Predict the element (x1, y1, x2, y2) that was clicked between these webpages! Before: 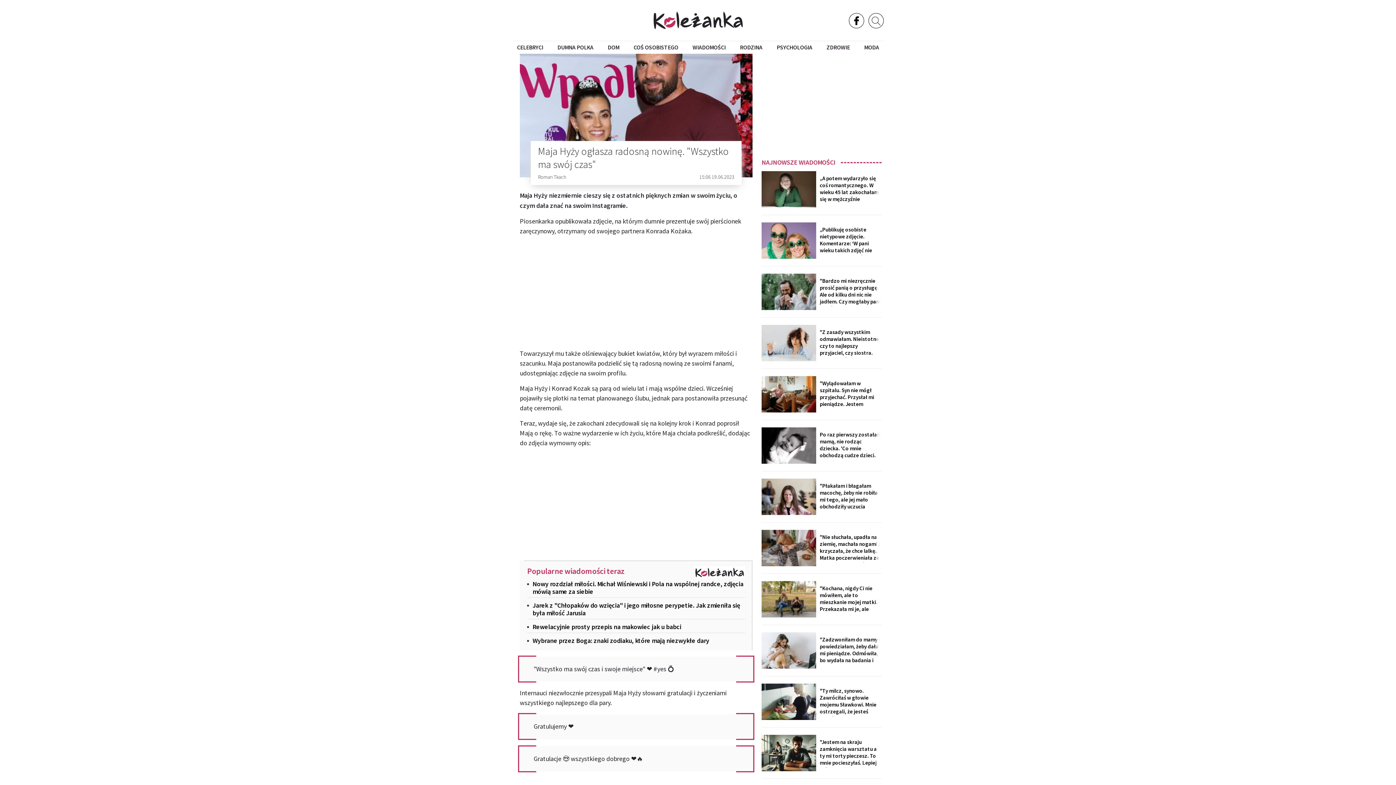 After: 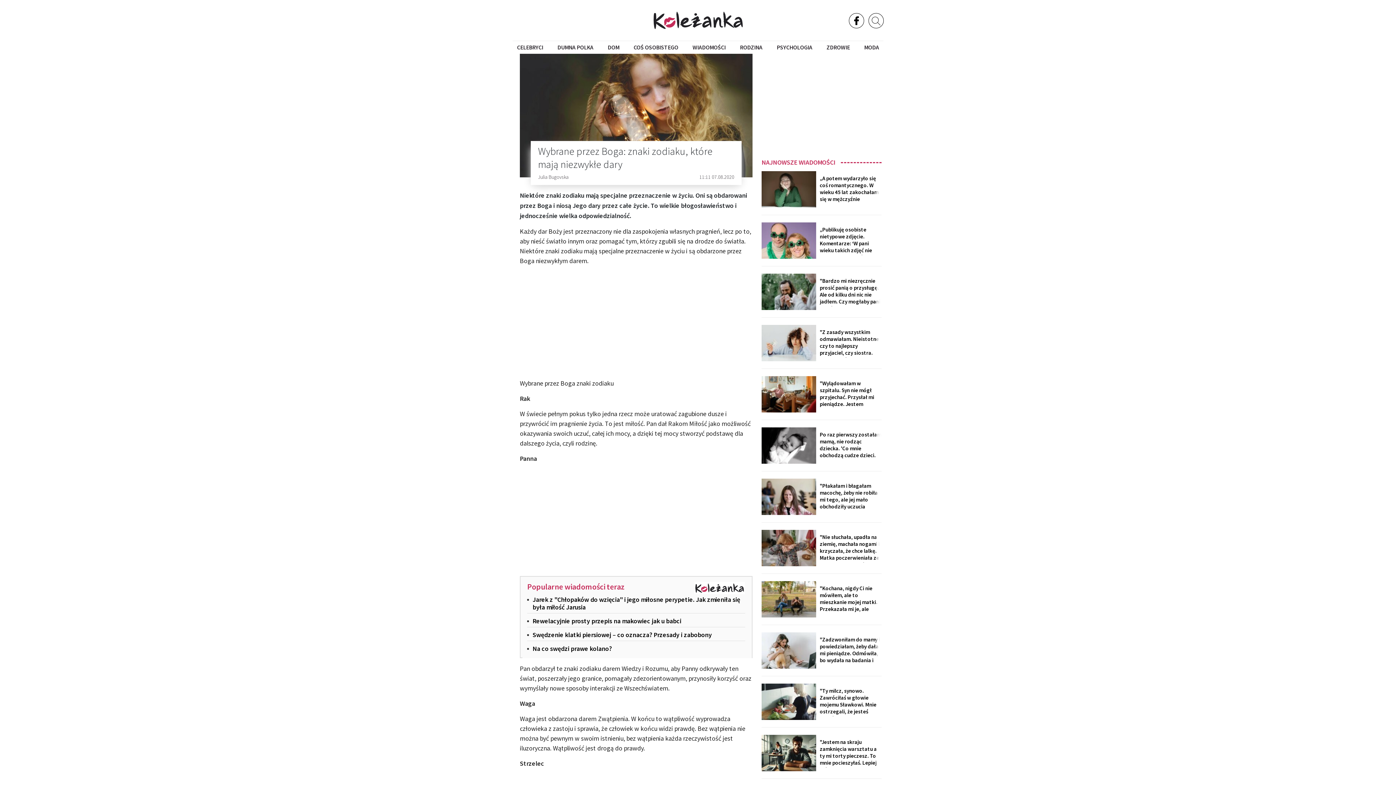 Action: label: Wybrane przez Boga: znaki zodiaku, które mają niezwykłe dary bbox: (527, 633, 745, 644)